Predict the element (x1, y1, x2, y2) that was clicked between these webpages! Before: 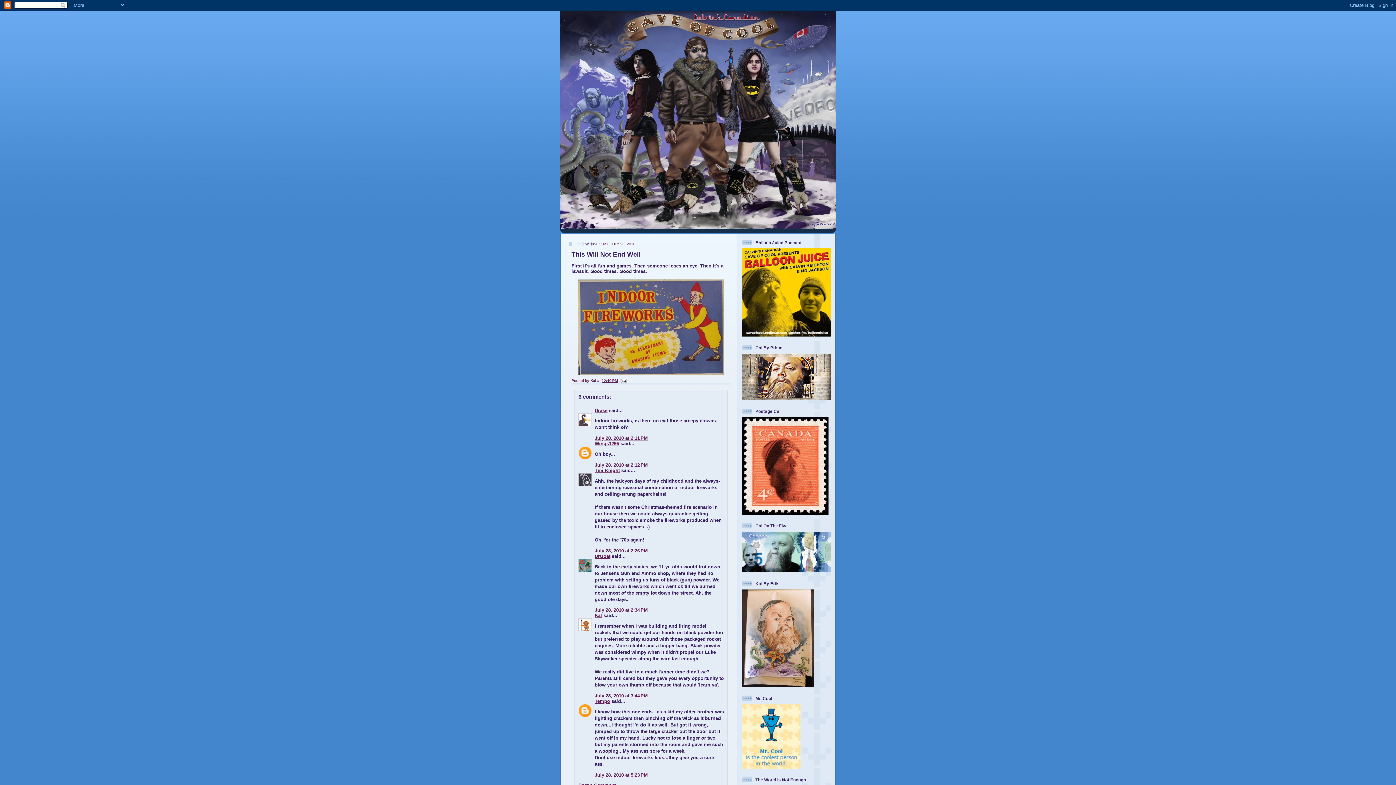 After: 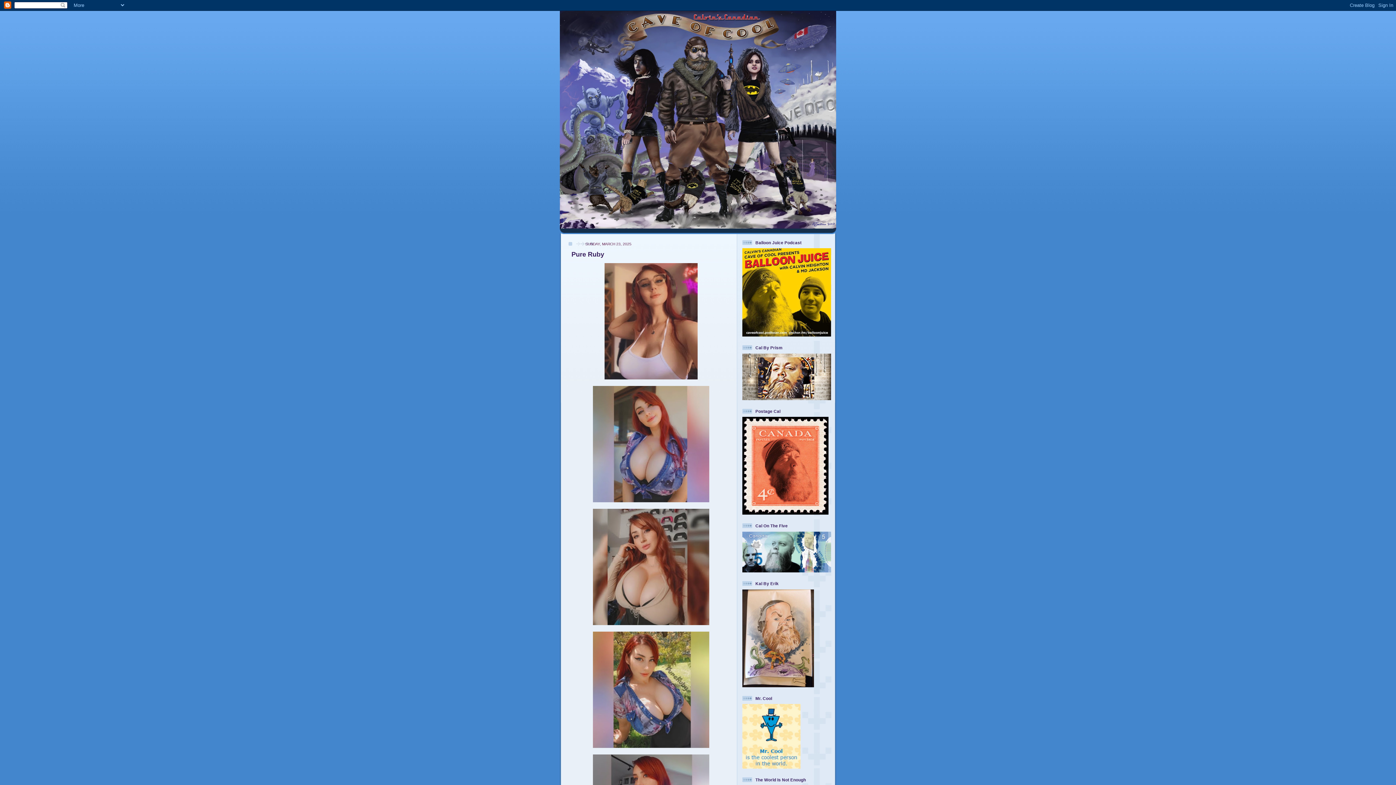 Action: bbox: (560, 10, 836, 228)